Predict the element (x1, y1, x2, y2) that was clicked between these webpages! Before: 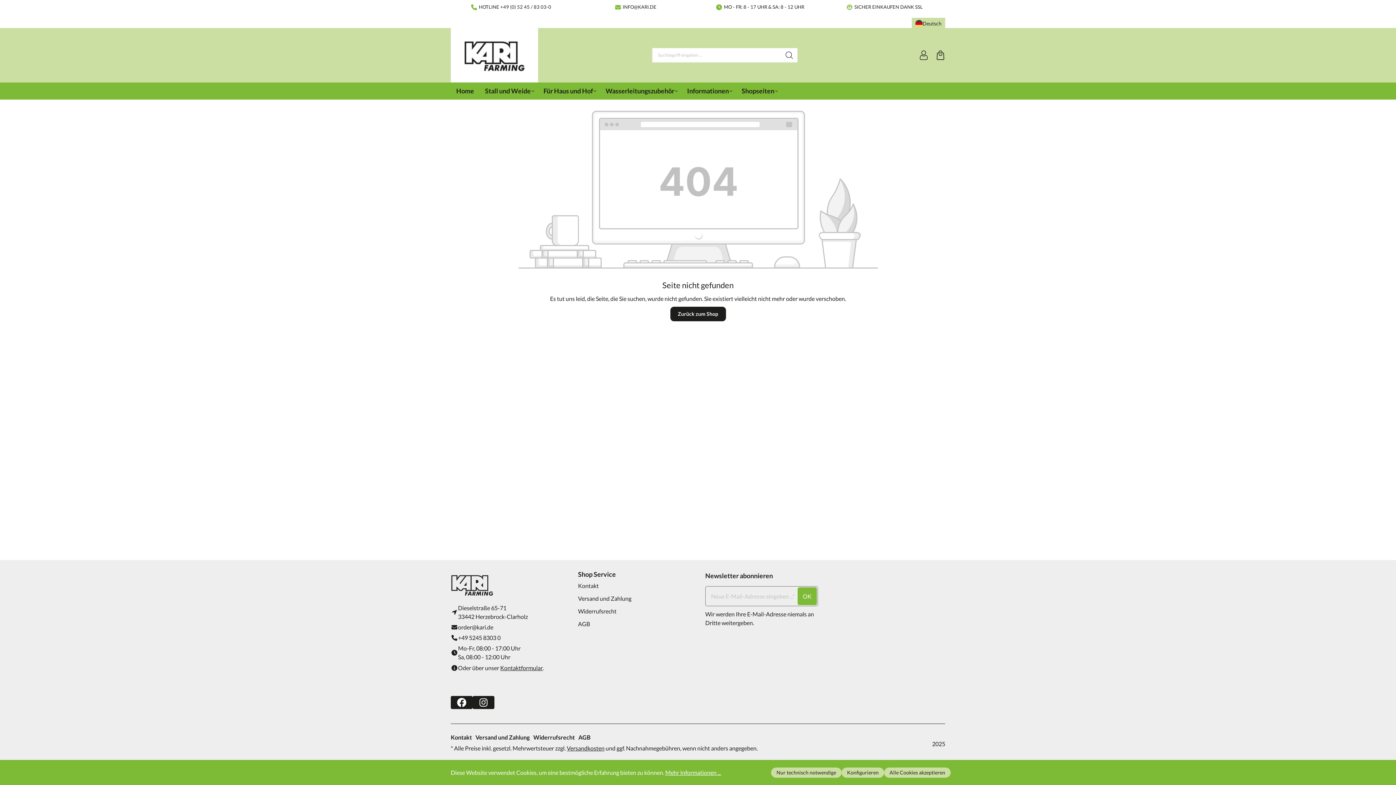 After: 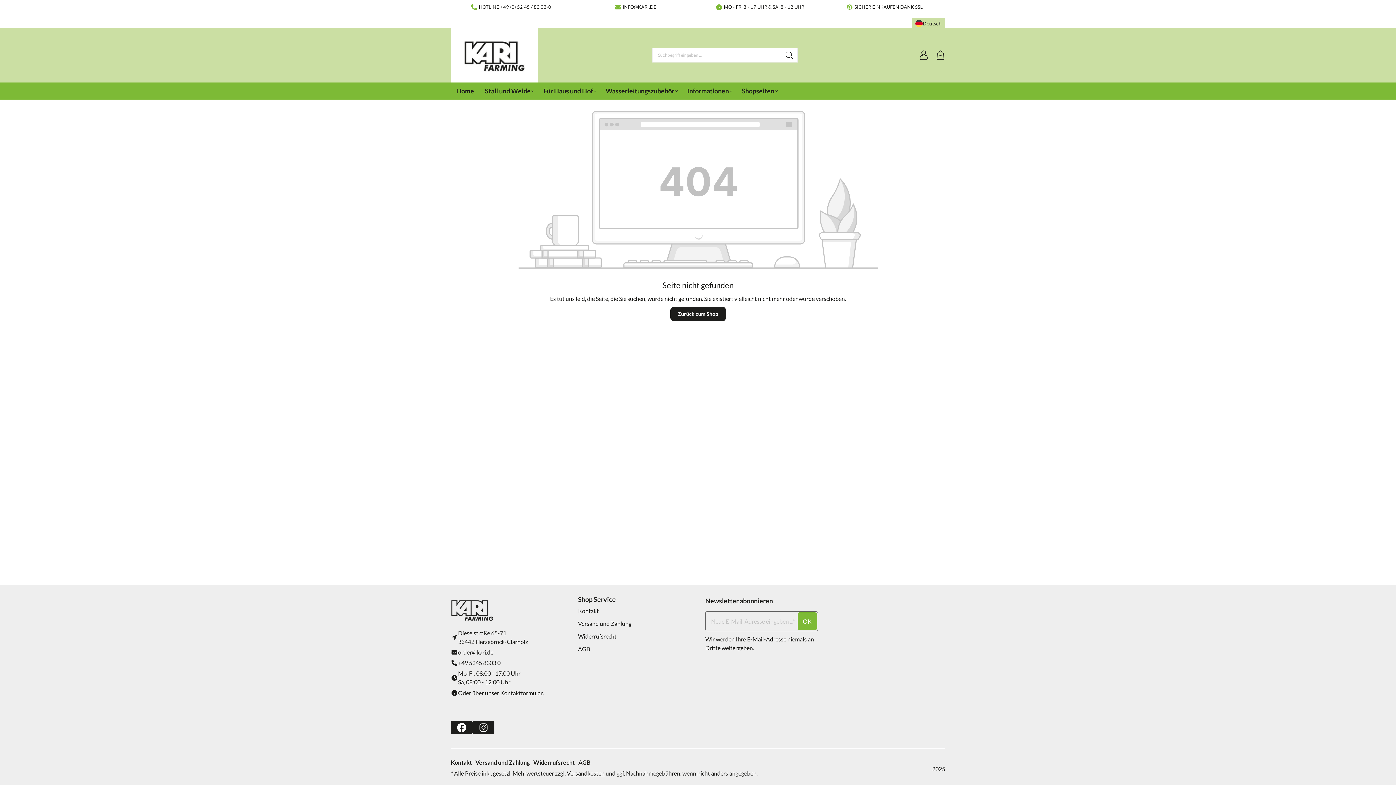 Action: bbox: (771, 768, 841, 778) label: Nur technisch notwendige